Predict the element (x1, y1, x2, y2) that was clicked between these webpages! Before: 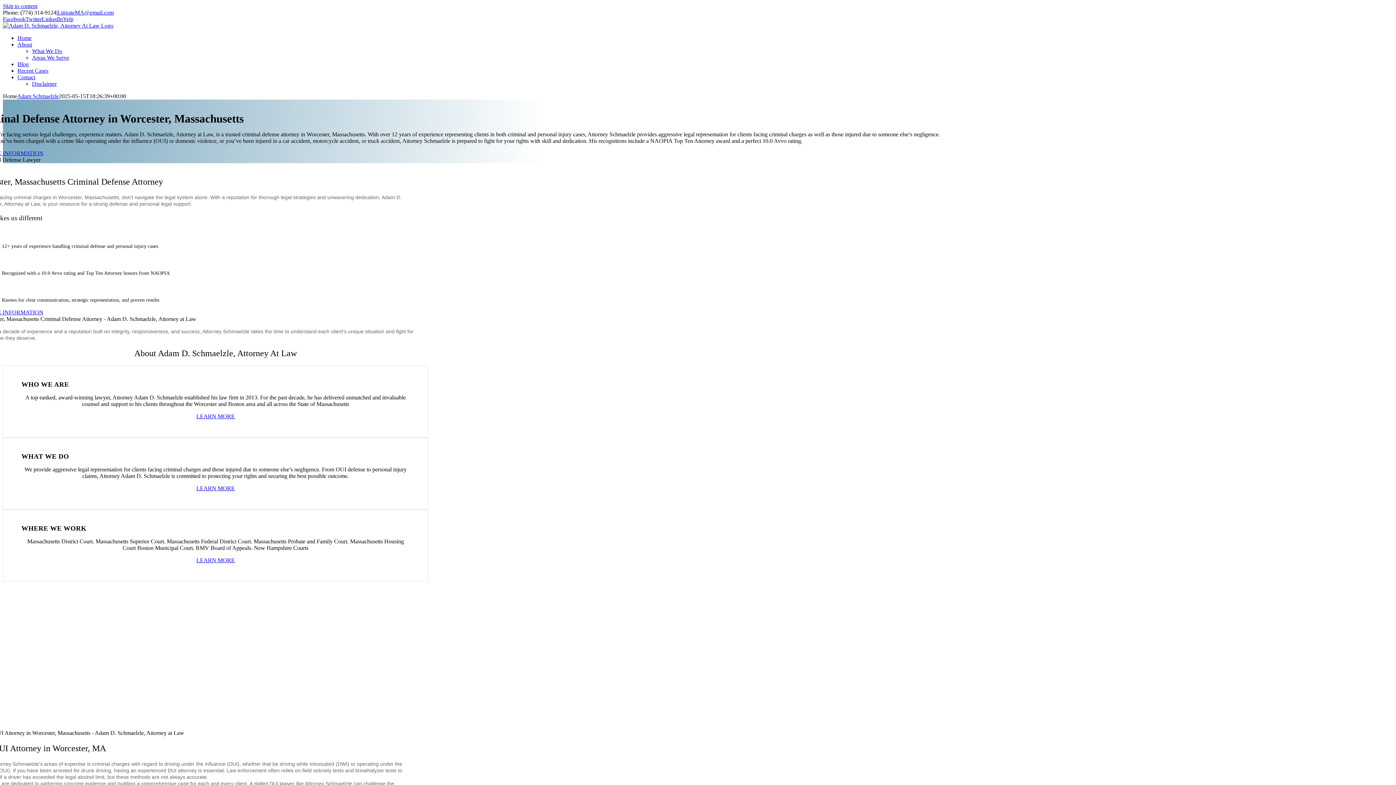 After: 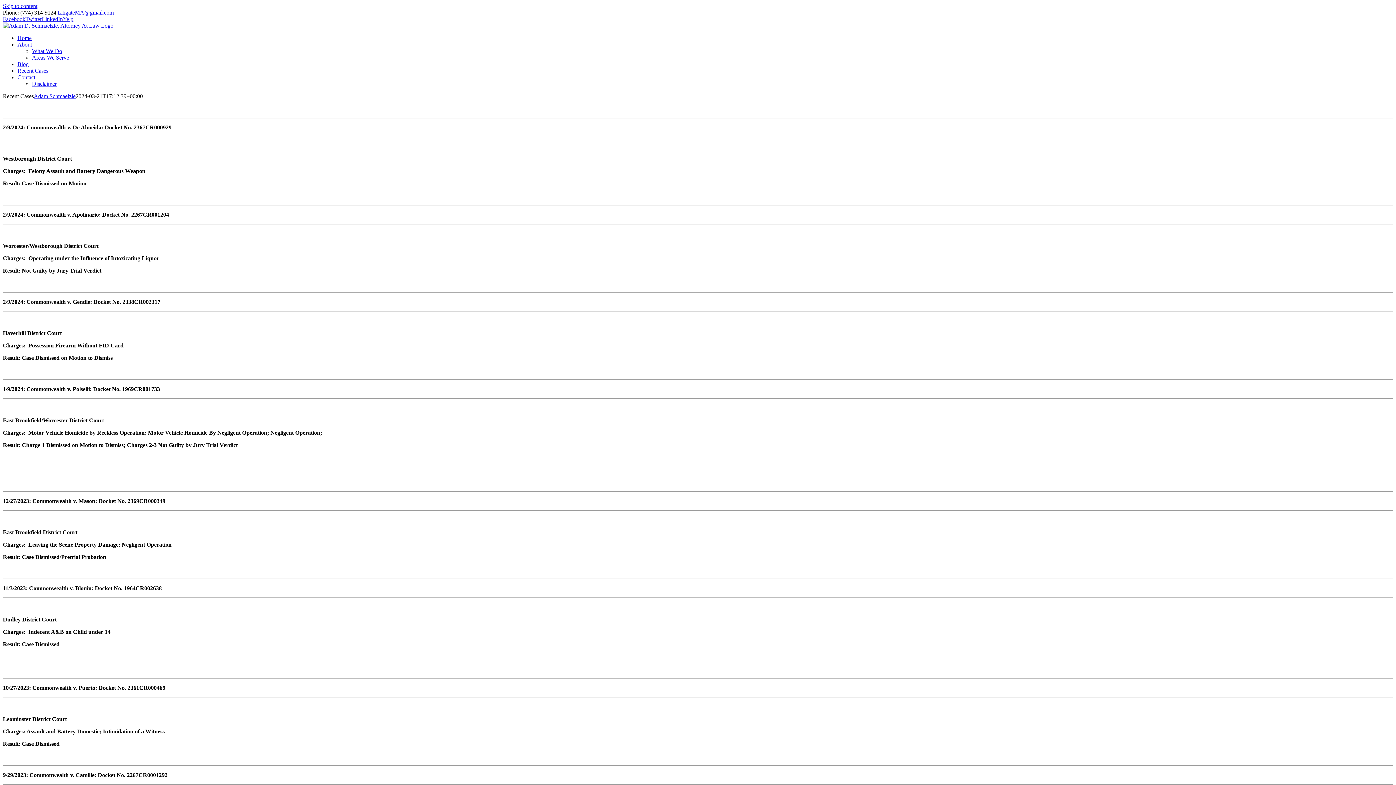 Action: bbox: (17, 67, 48, 73) label: Recent Cases